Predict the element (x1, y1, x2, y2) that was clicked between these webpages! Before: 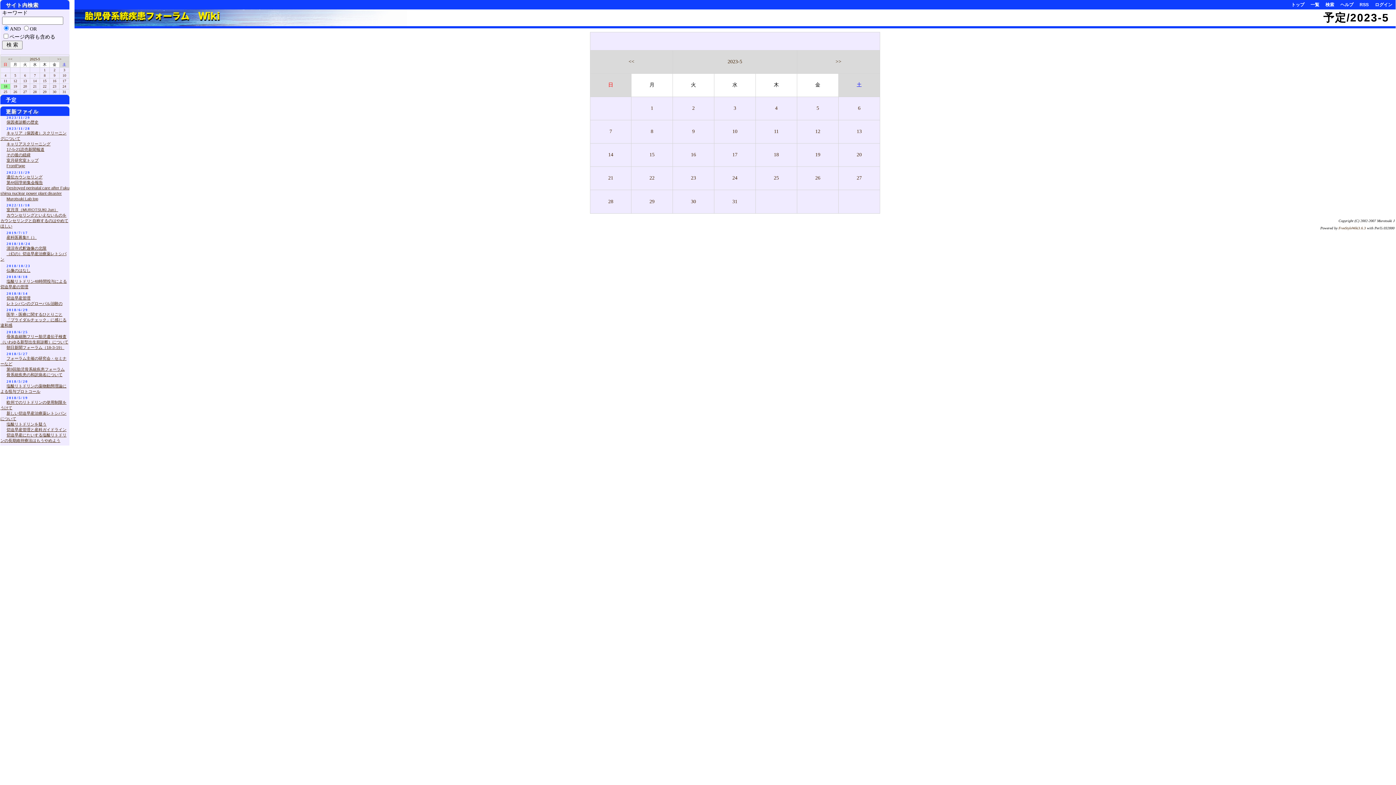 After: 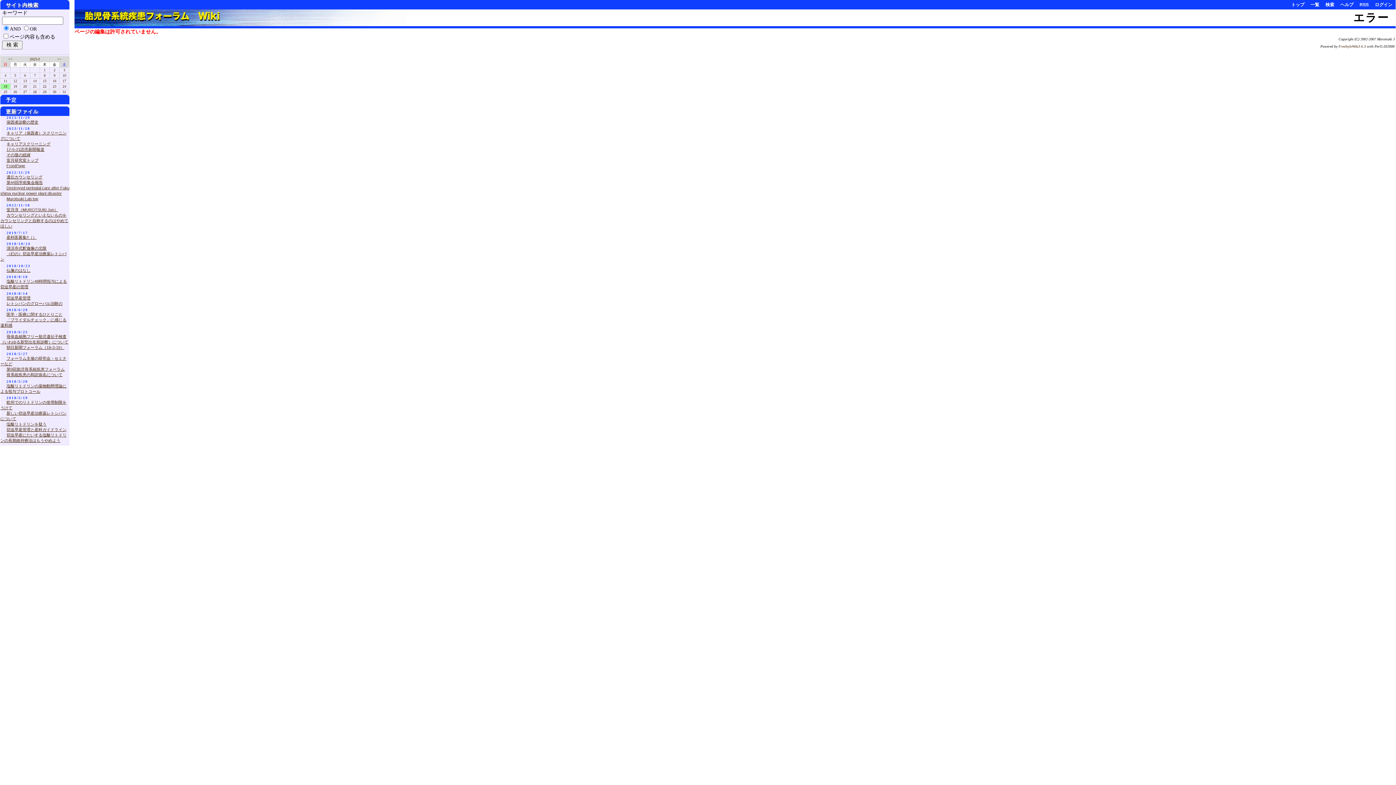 Action: label: 11 bbox: (3, 78, 7, 82)